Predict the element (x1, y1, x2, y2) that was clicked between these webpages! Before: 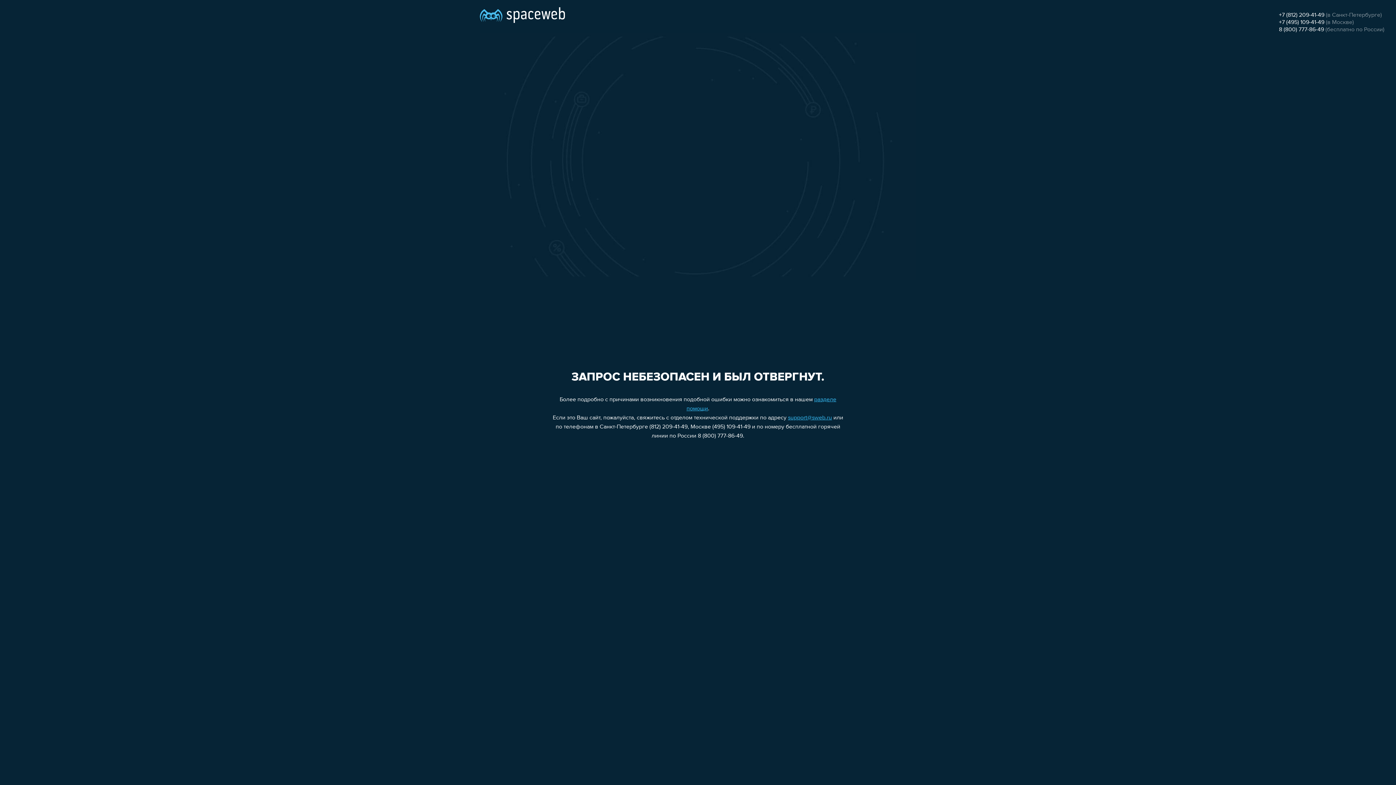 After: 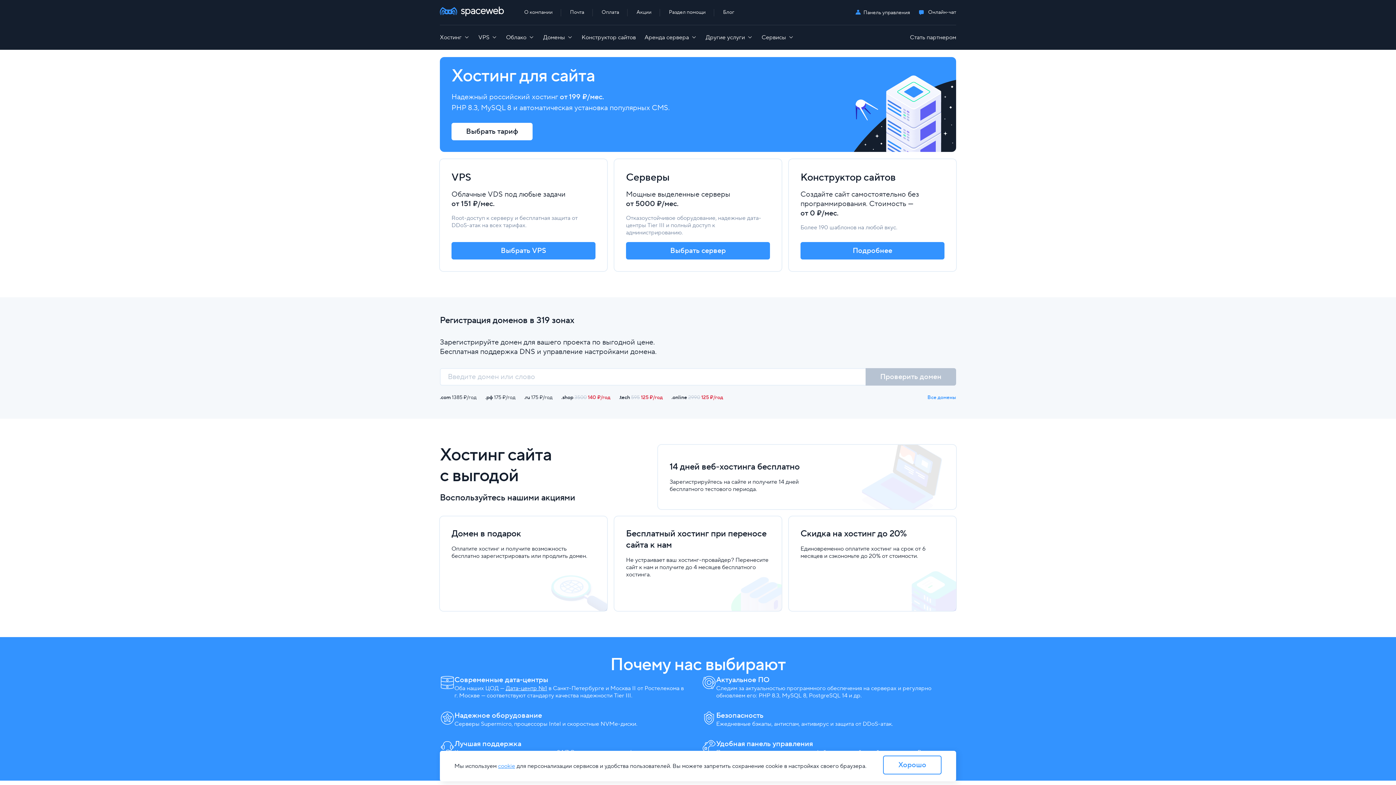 Action: bbox: (480, 0, 565, 25)